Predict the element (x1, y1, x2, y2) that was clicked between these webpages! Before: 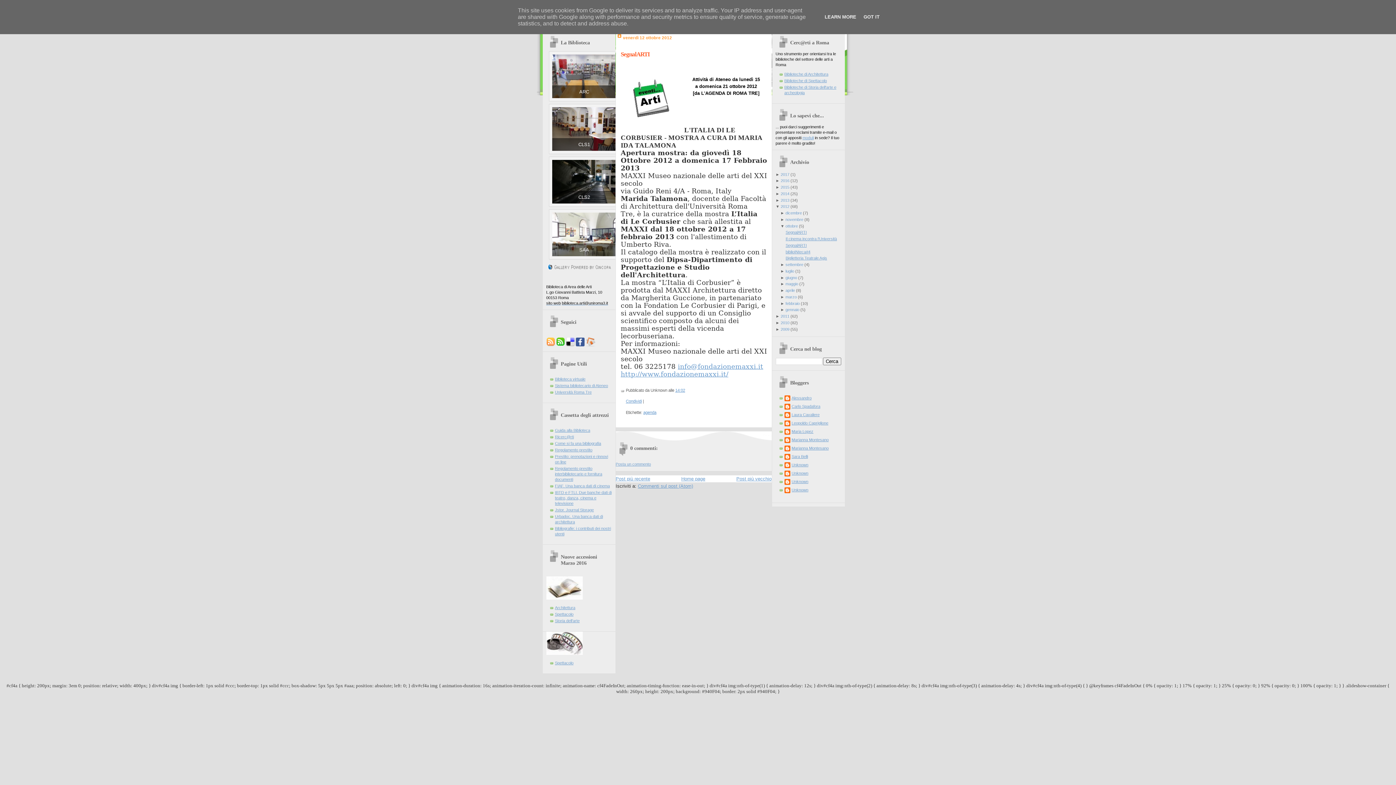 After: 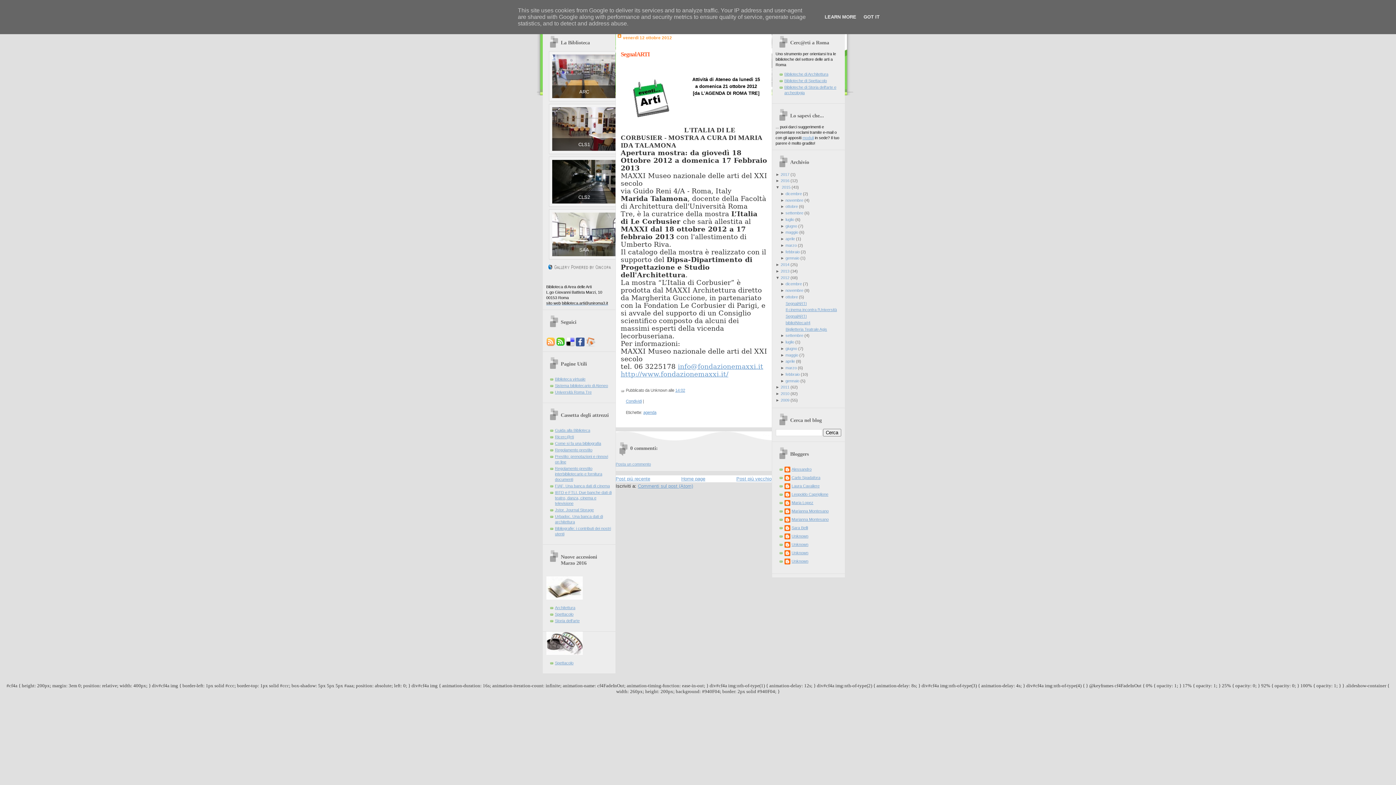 Action: bbox: (775, 185, 780, 189) label: ► 